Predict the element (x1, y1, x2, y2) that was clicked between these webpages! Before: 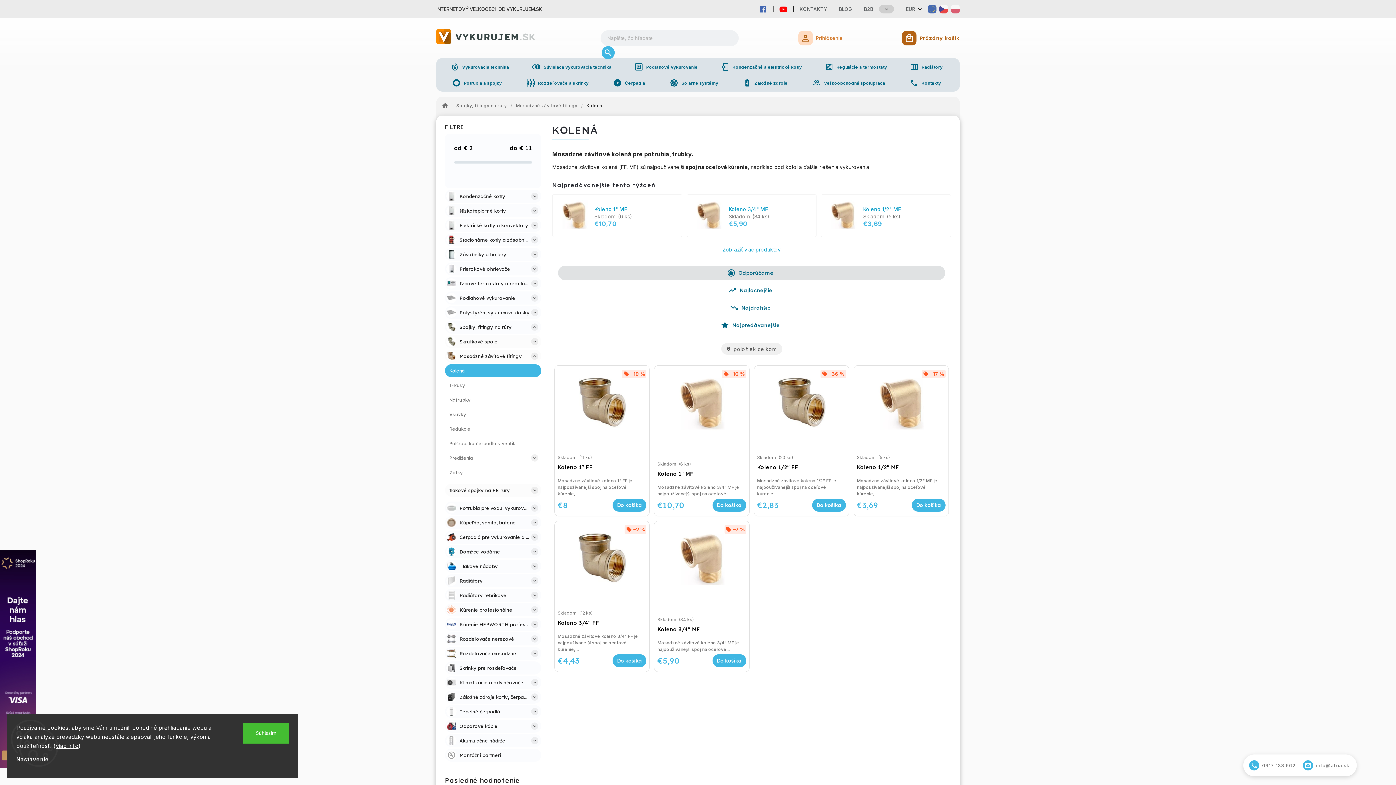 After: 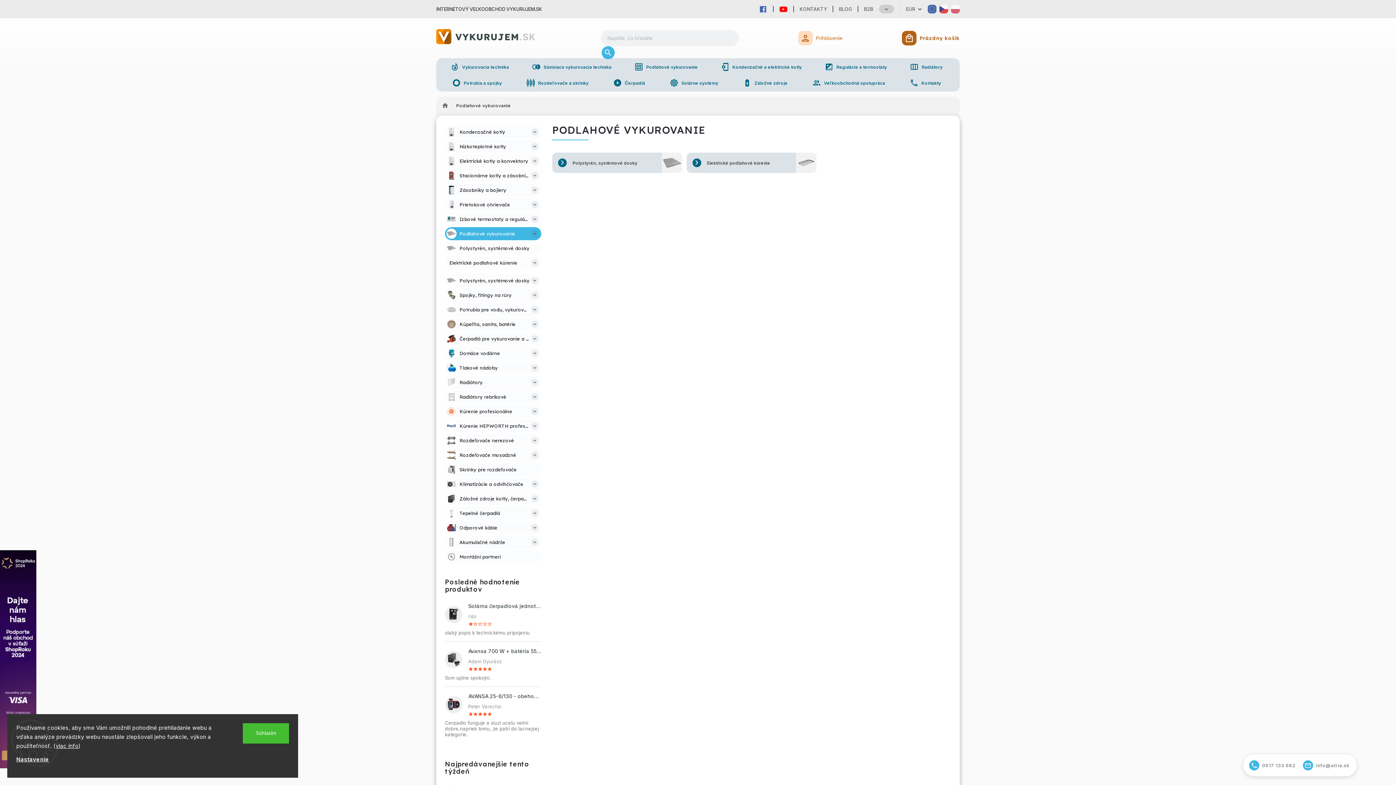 Action: bbox: (445, 291, 541, 304) label: Podlahové vykurovanie